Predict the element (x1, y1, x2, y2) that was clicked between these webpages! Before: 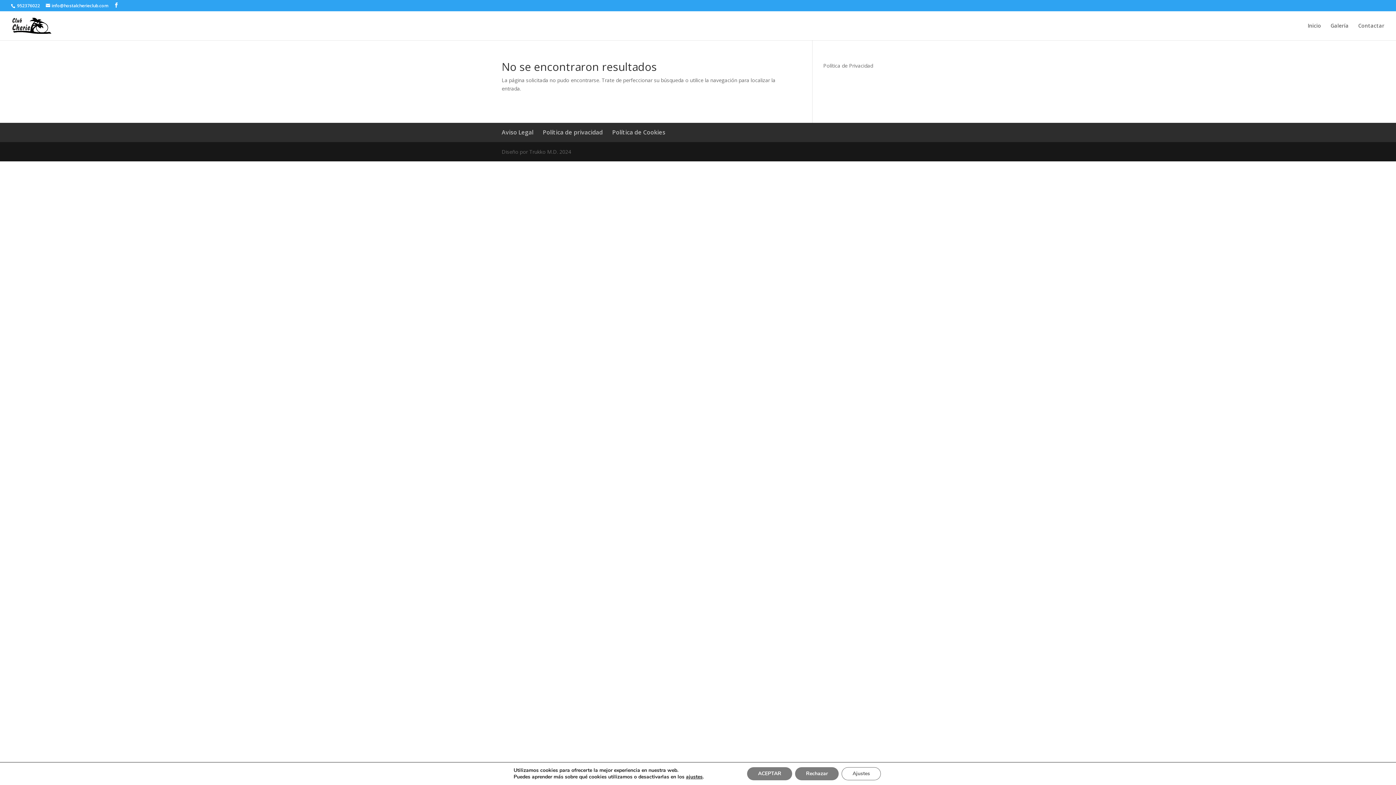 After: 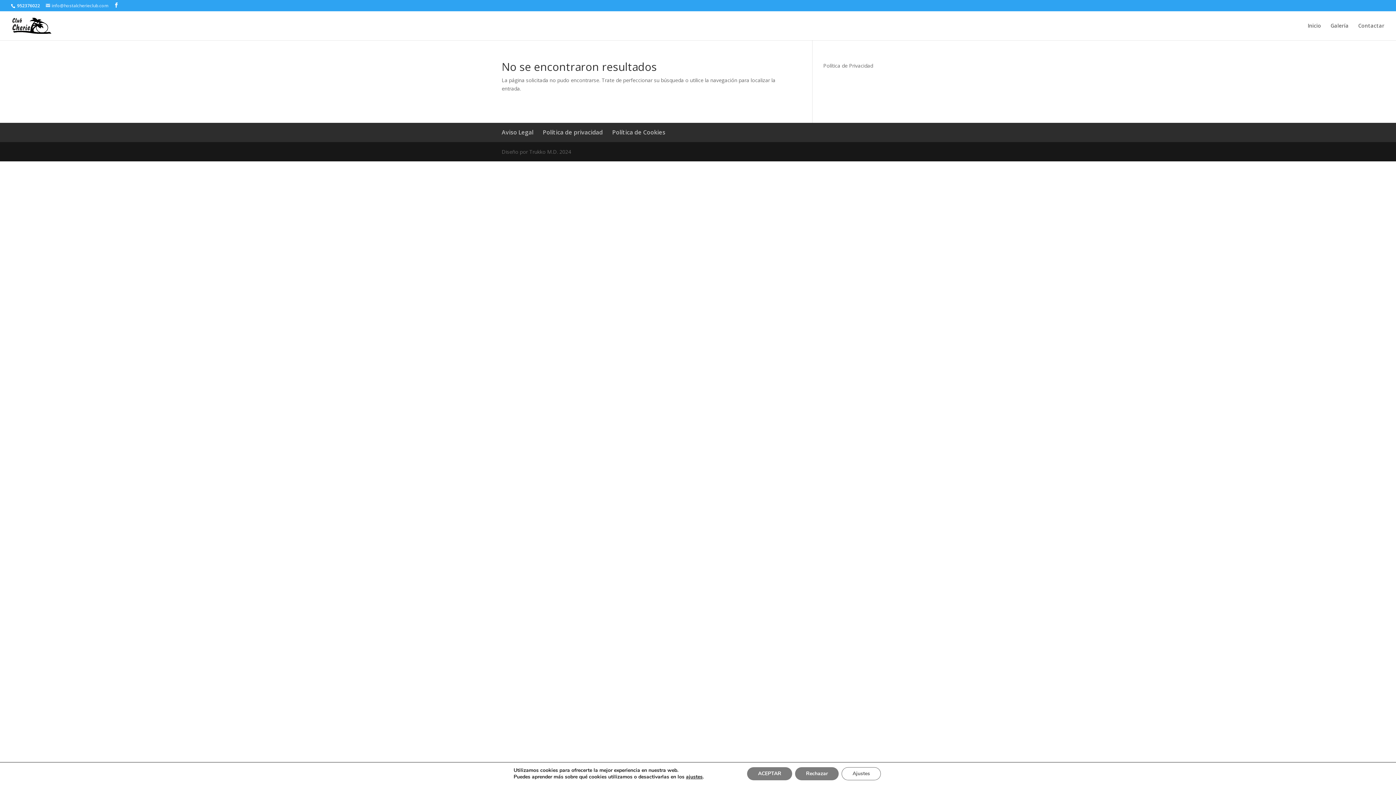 Action: bbox: (45, 2, 108, 8) label: info@hostalcherieclub.com